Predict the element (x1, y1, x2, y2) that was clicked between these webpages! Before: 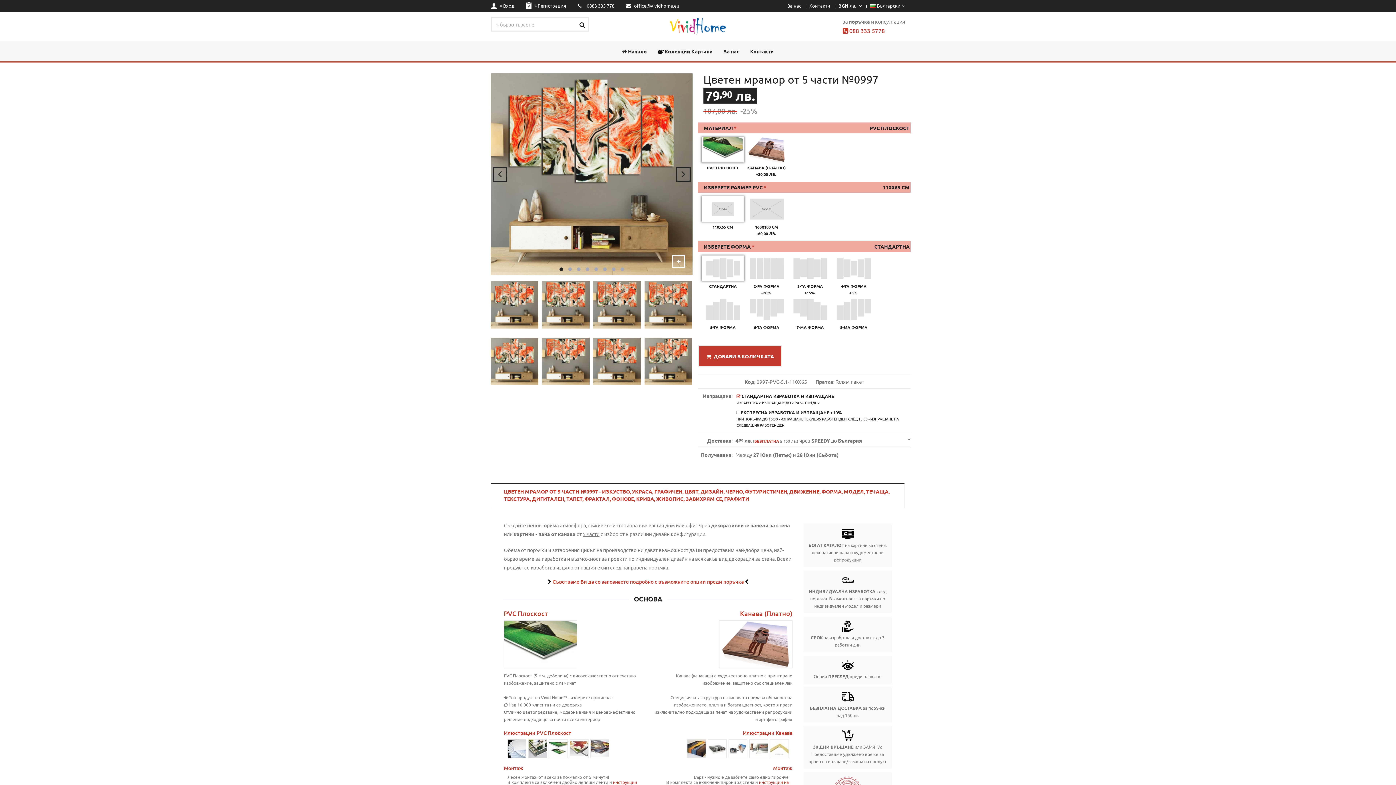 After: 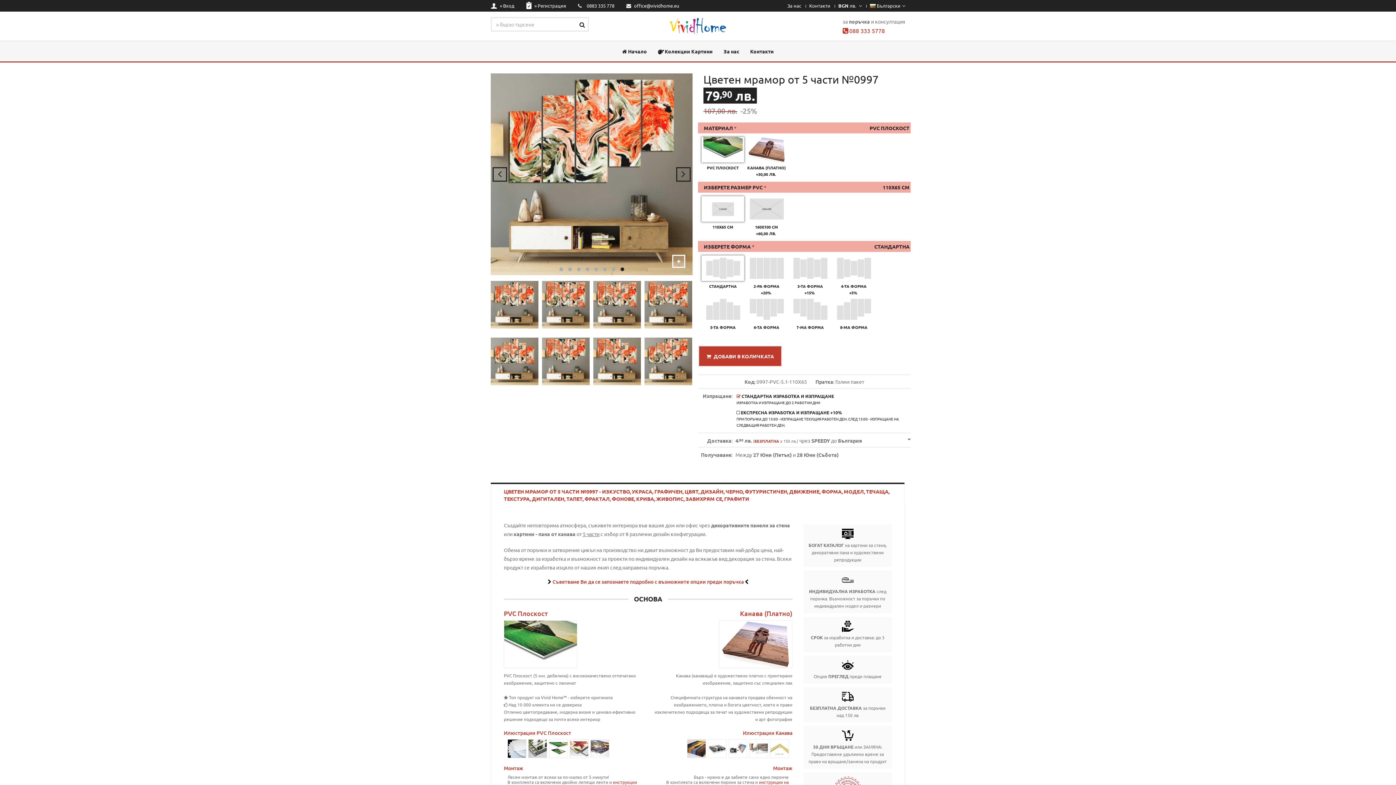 Action: bbox: (644, 337, 692, 385)